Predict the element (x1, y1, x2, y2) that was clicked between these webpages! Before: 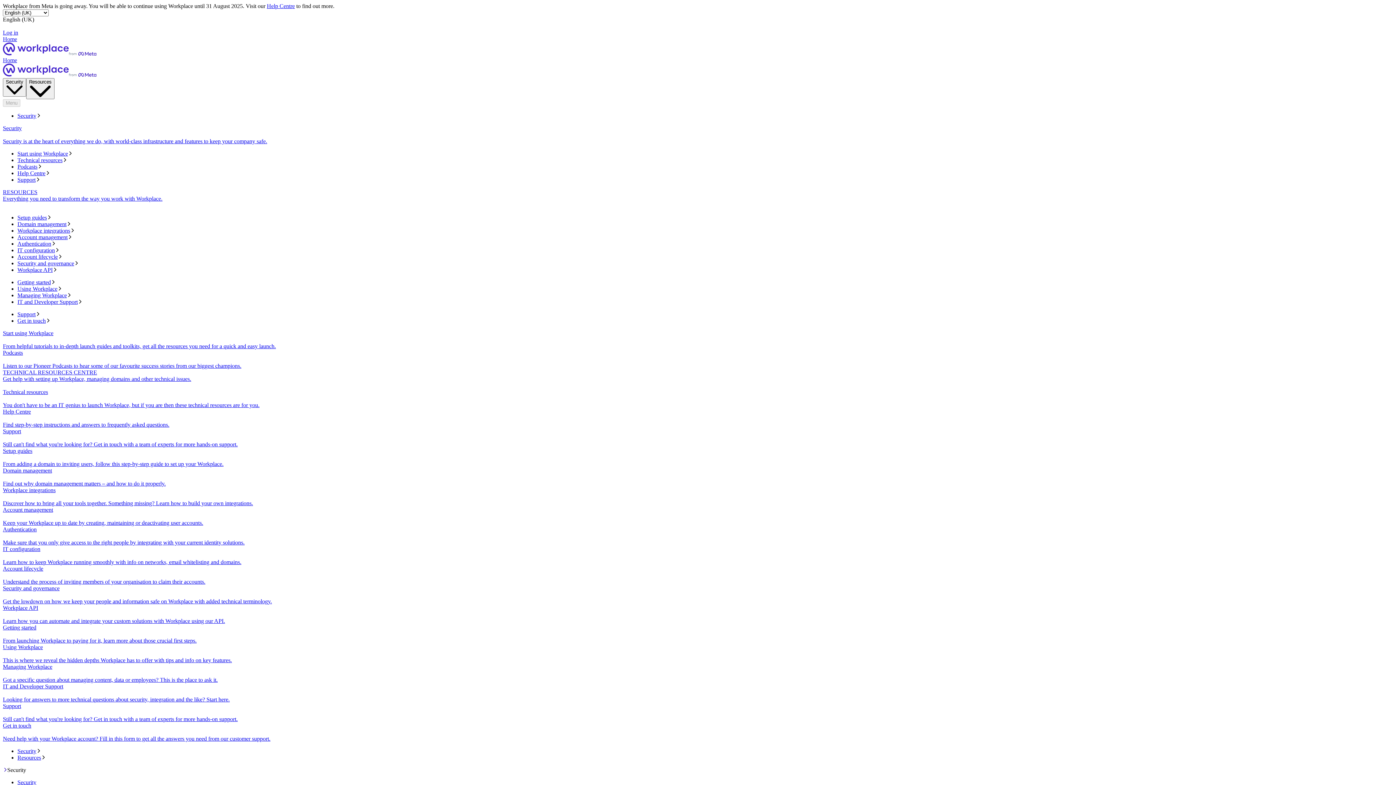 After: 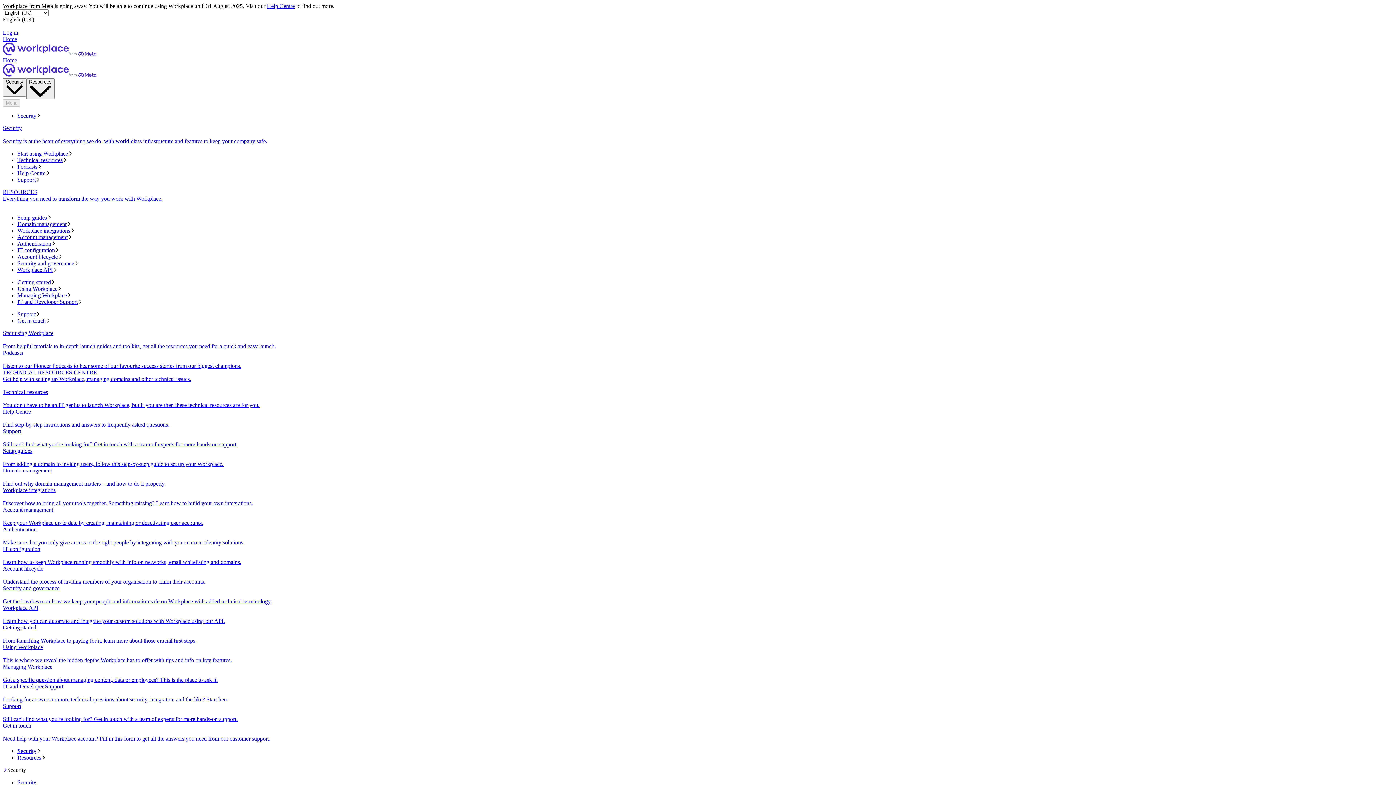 Action: bbox: (2, 330, 1393, 349) label: Start using Workplace
From helpful tutorials to in-depth launch guides and toolkits, get all the resources you need for a quick and easy launch.